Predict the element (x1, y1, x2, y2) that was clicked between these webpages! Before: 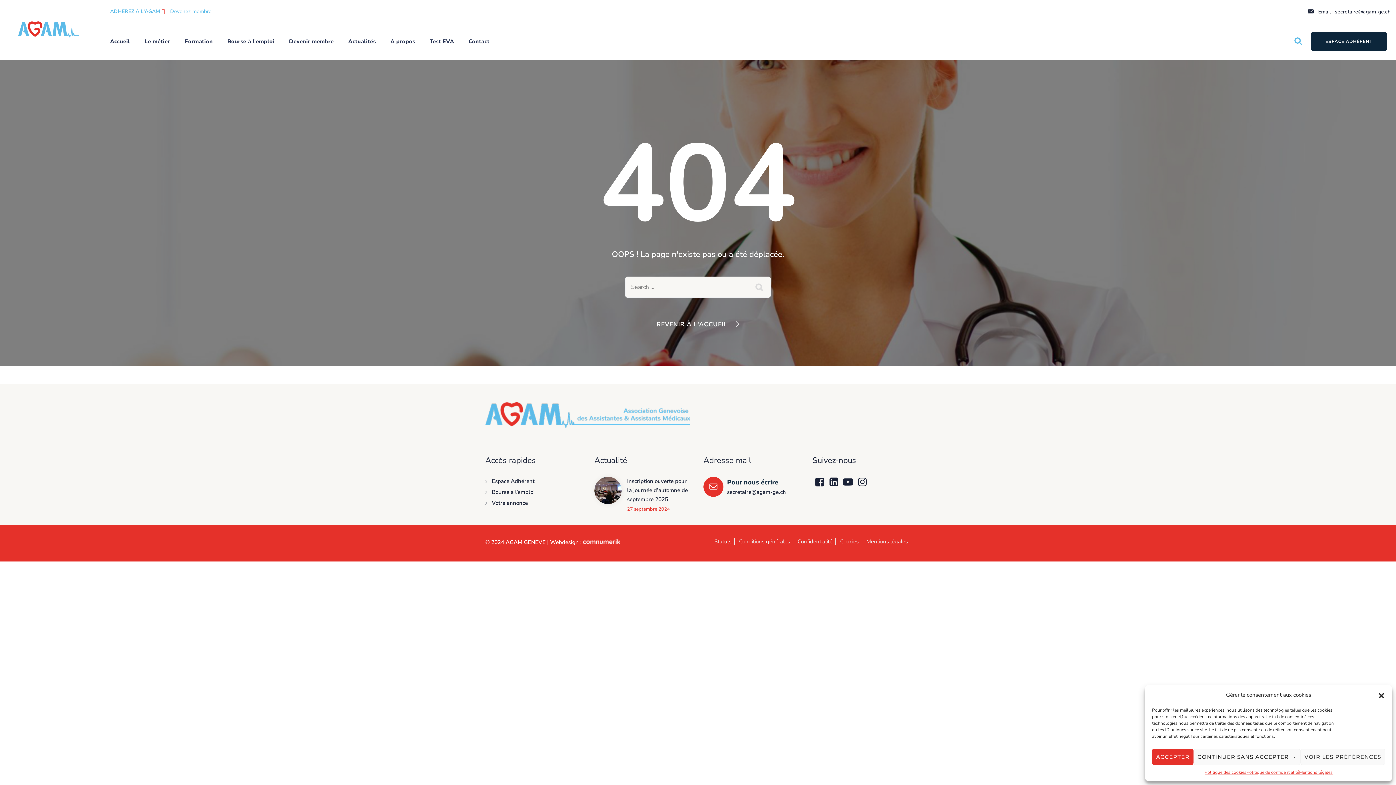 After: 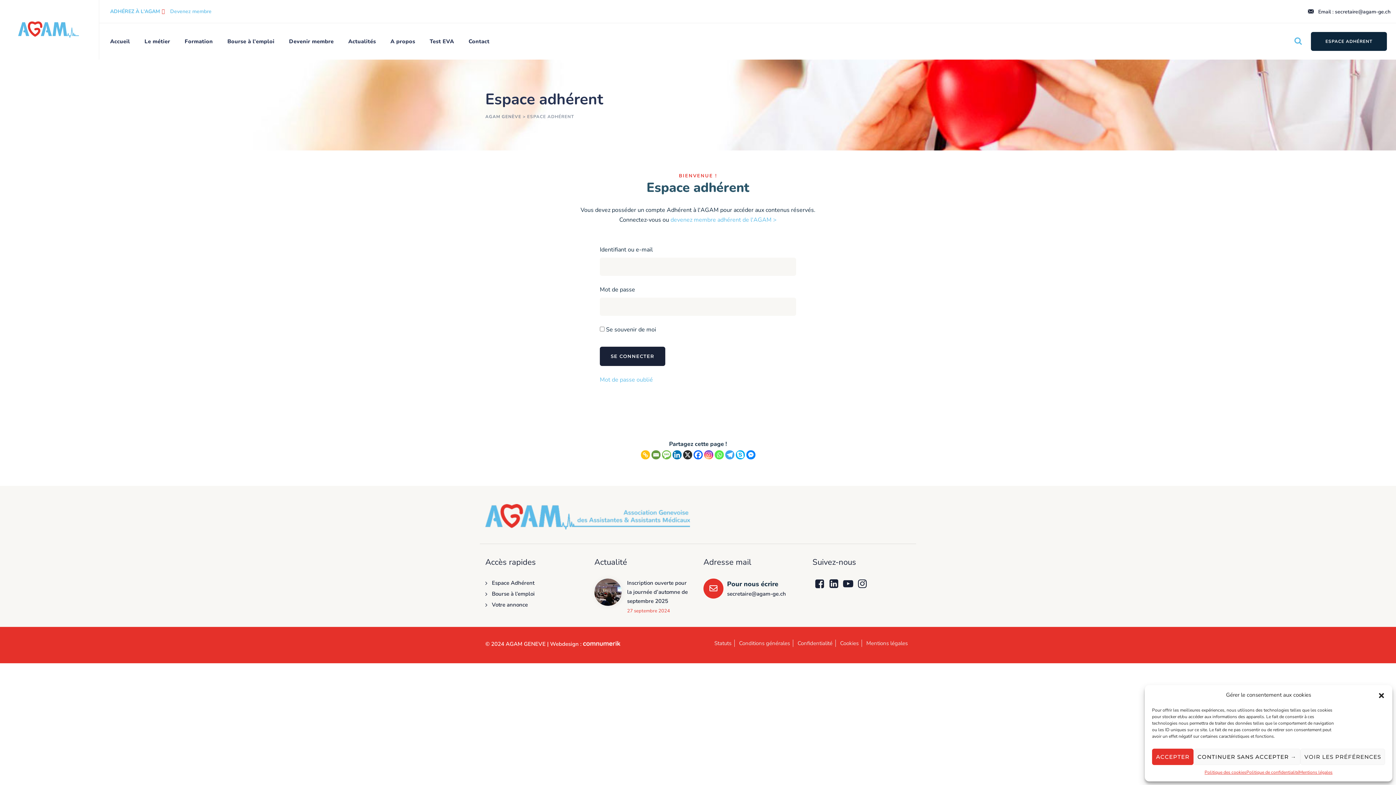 Action: label: Bourse à l’emploi bbox: (485, 488, 534, 497)